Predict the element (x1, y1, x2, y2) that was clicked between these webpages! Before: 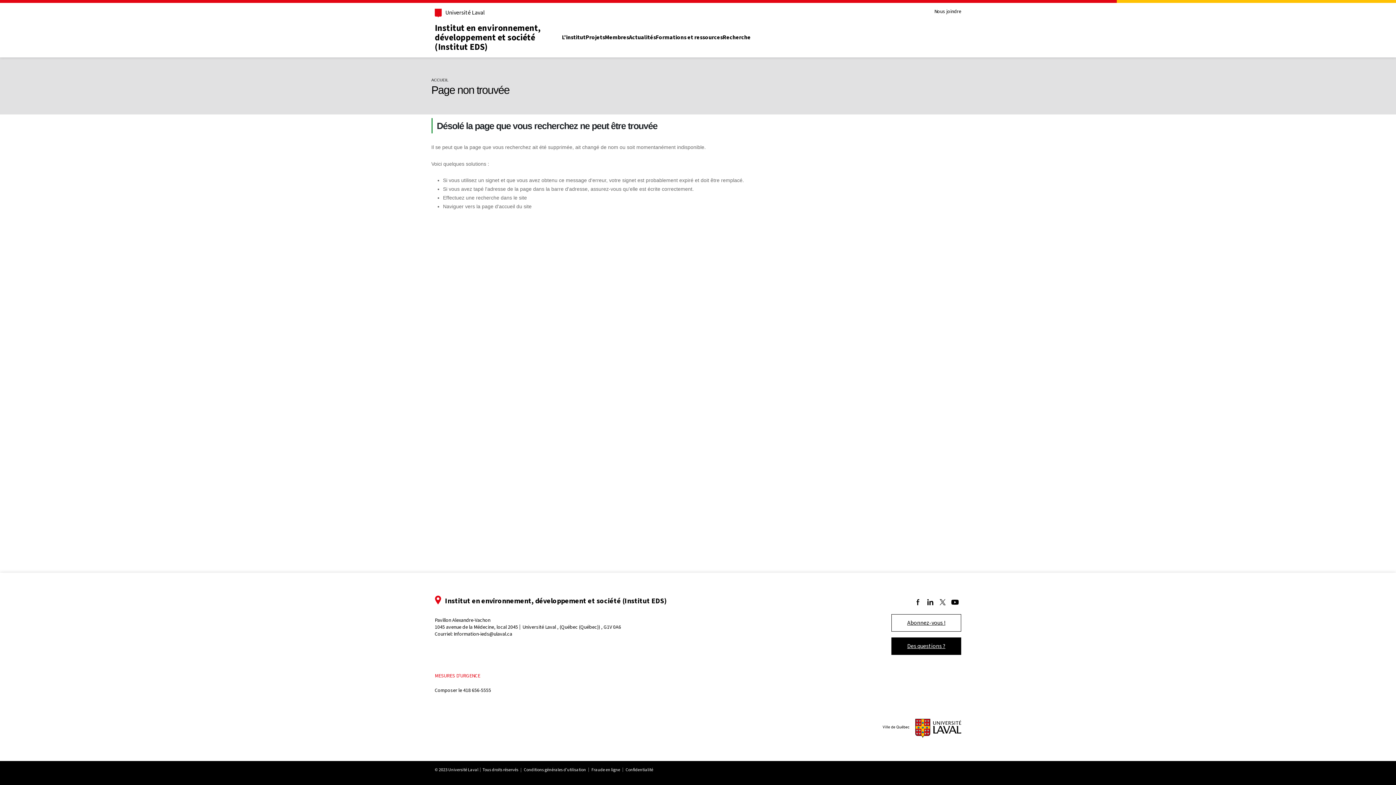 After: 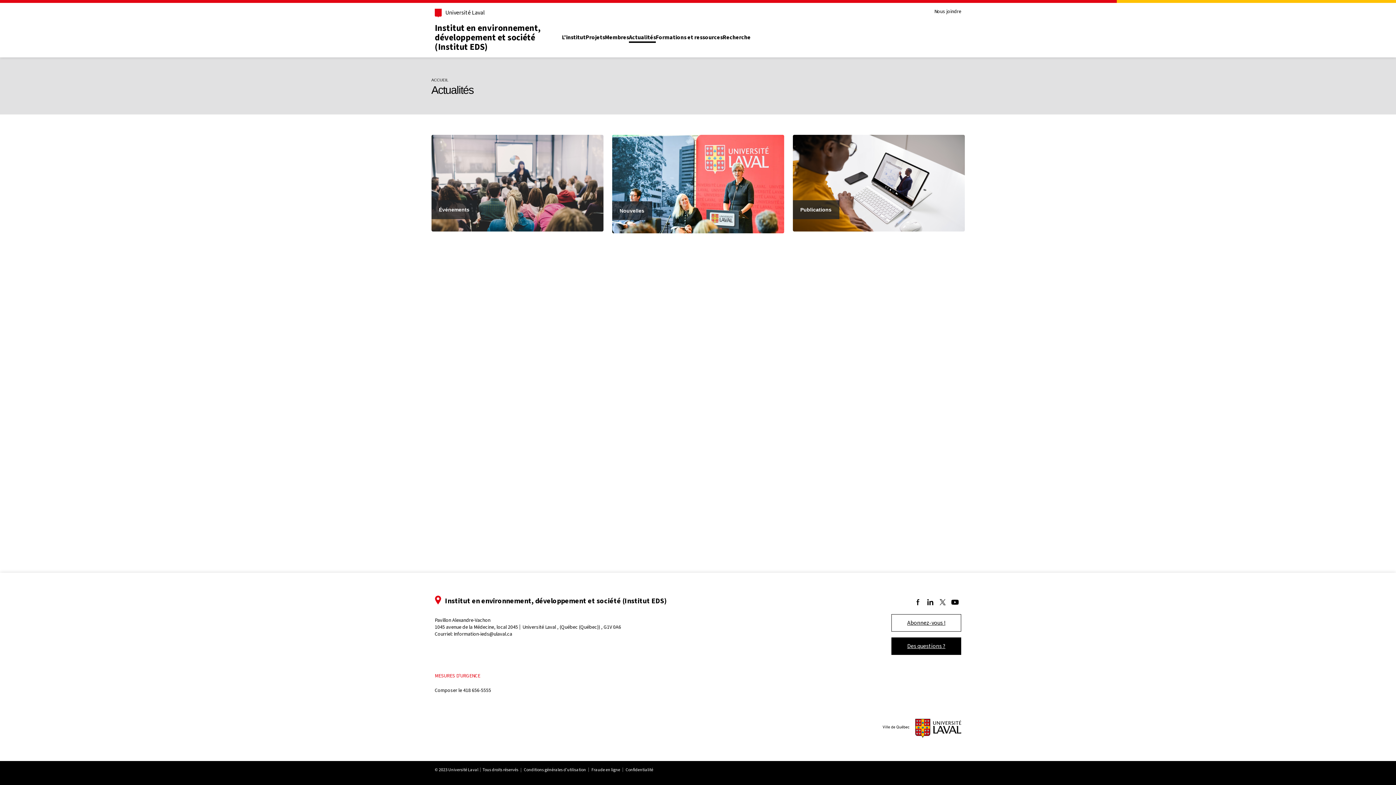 Action: bbox: (629, 33, 656, 43) label: Actualités